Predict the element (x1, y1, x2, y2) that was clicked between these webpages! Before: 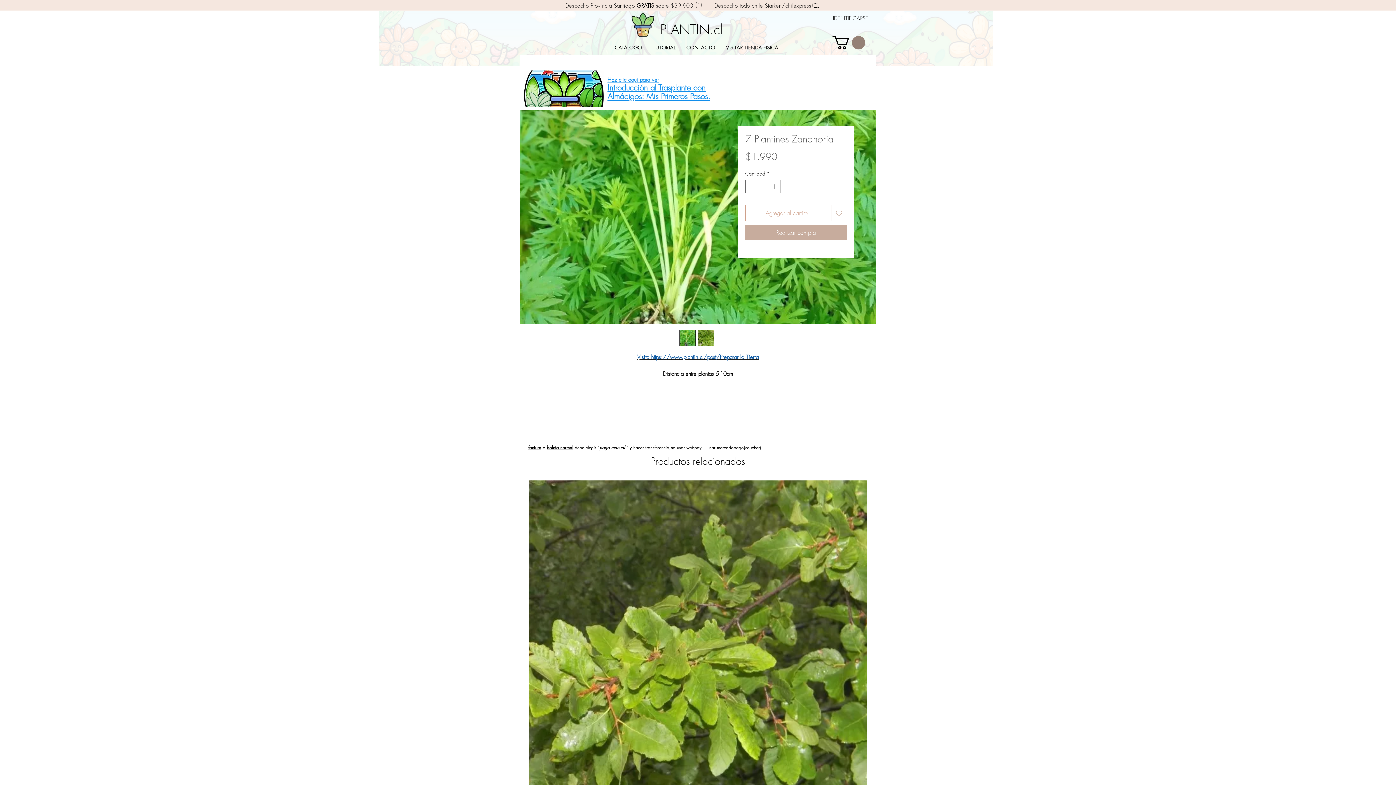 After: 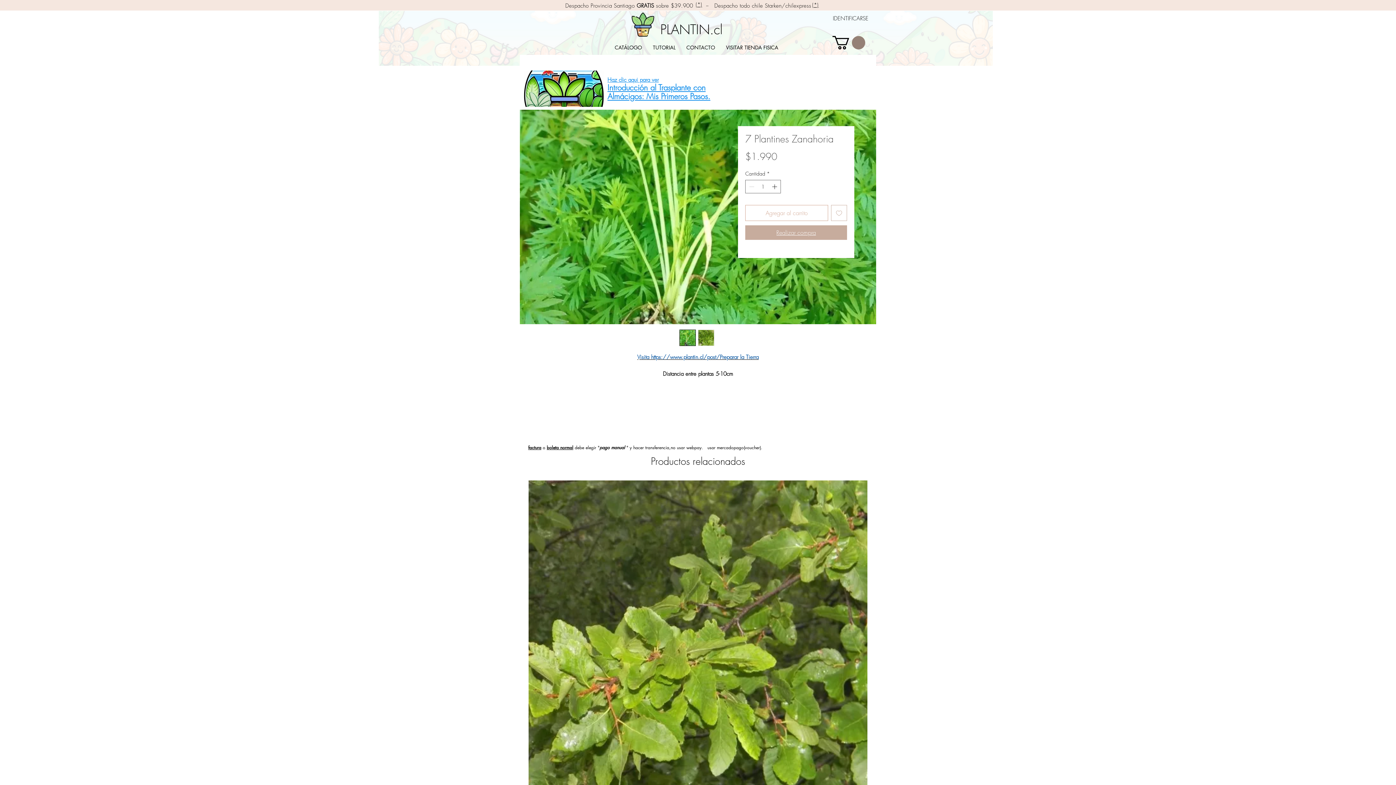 Action: bbox: (745, 225, 847, 239) label: Realizar compra